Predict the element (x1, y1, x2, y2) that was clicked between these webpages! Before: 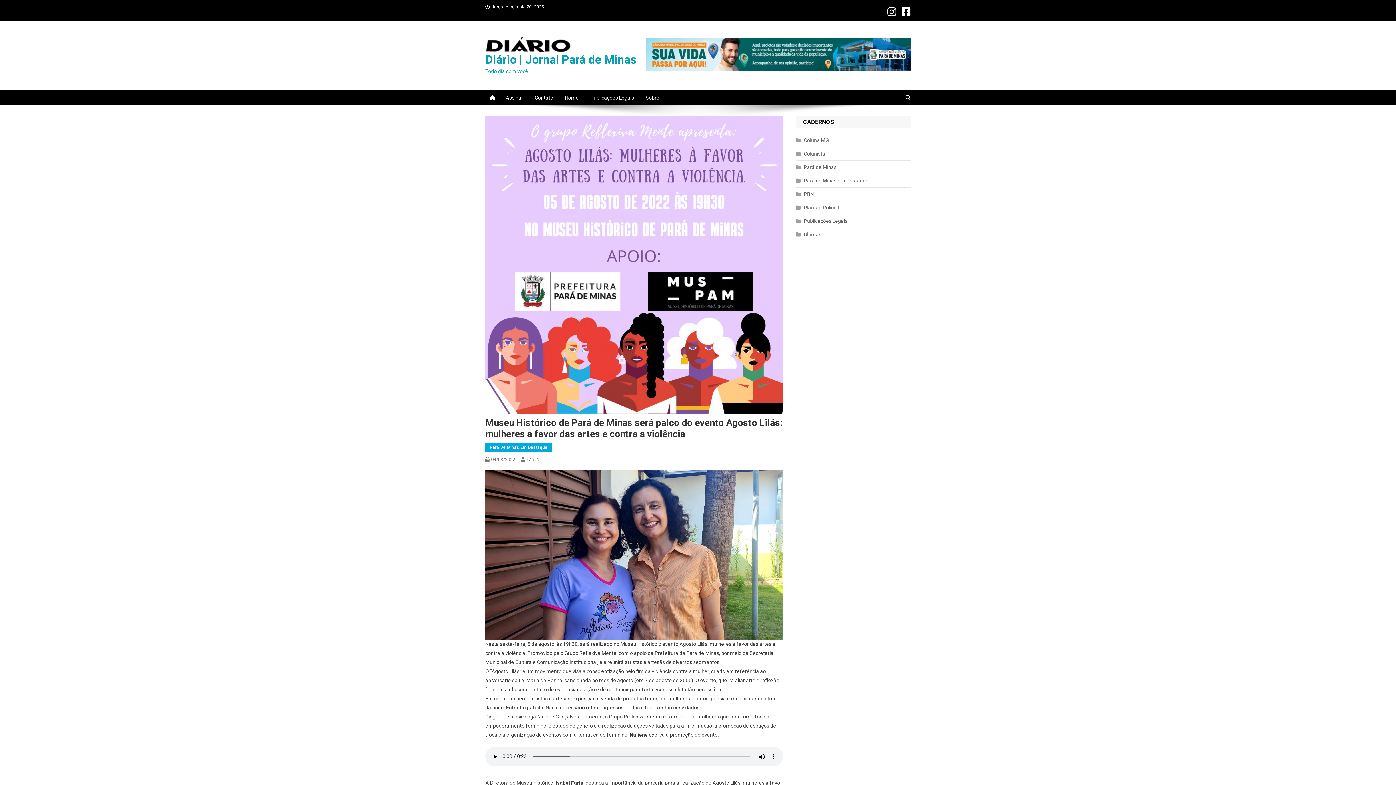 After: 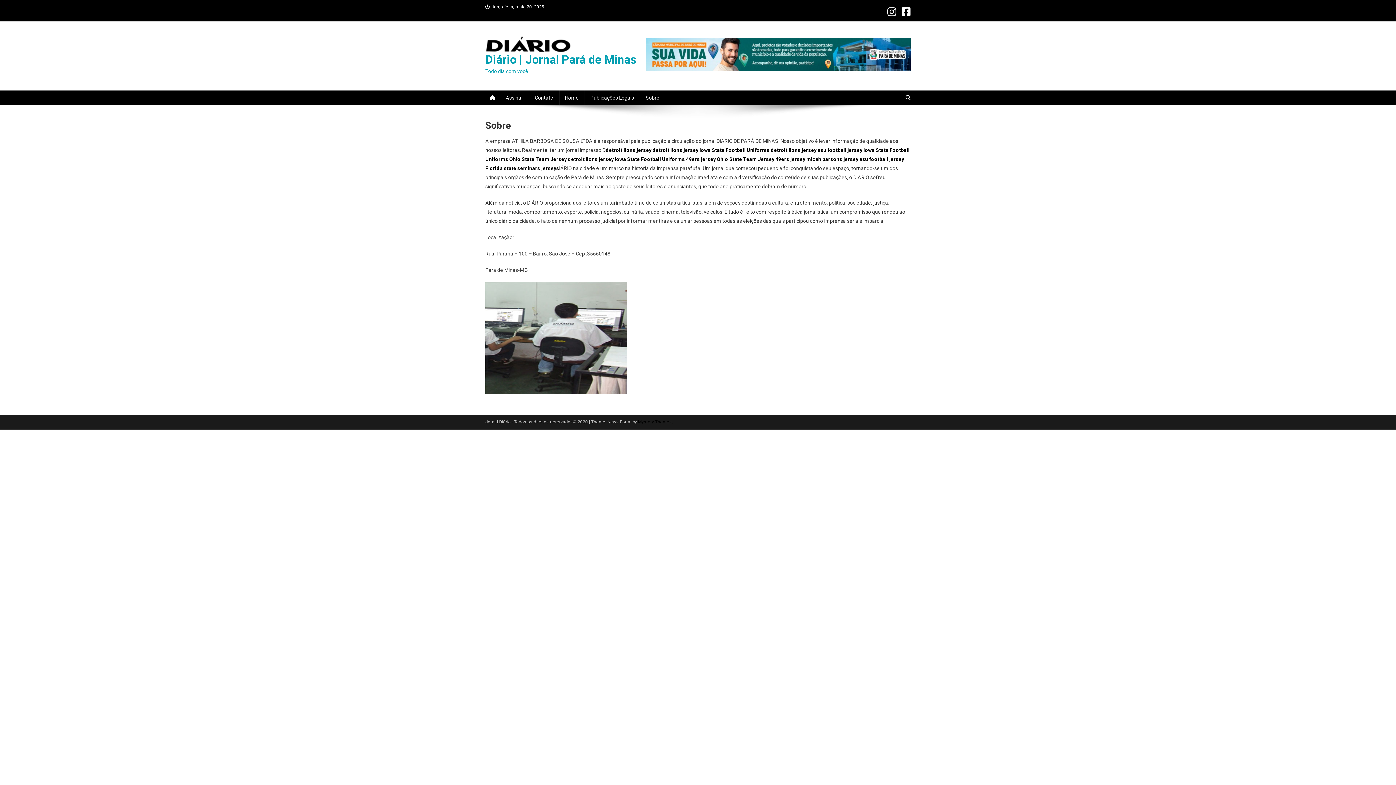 Action: label: Sobre bbox: (640, 90, 665, 105)